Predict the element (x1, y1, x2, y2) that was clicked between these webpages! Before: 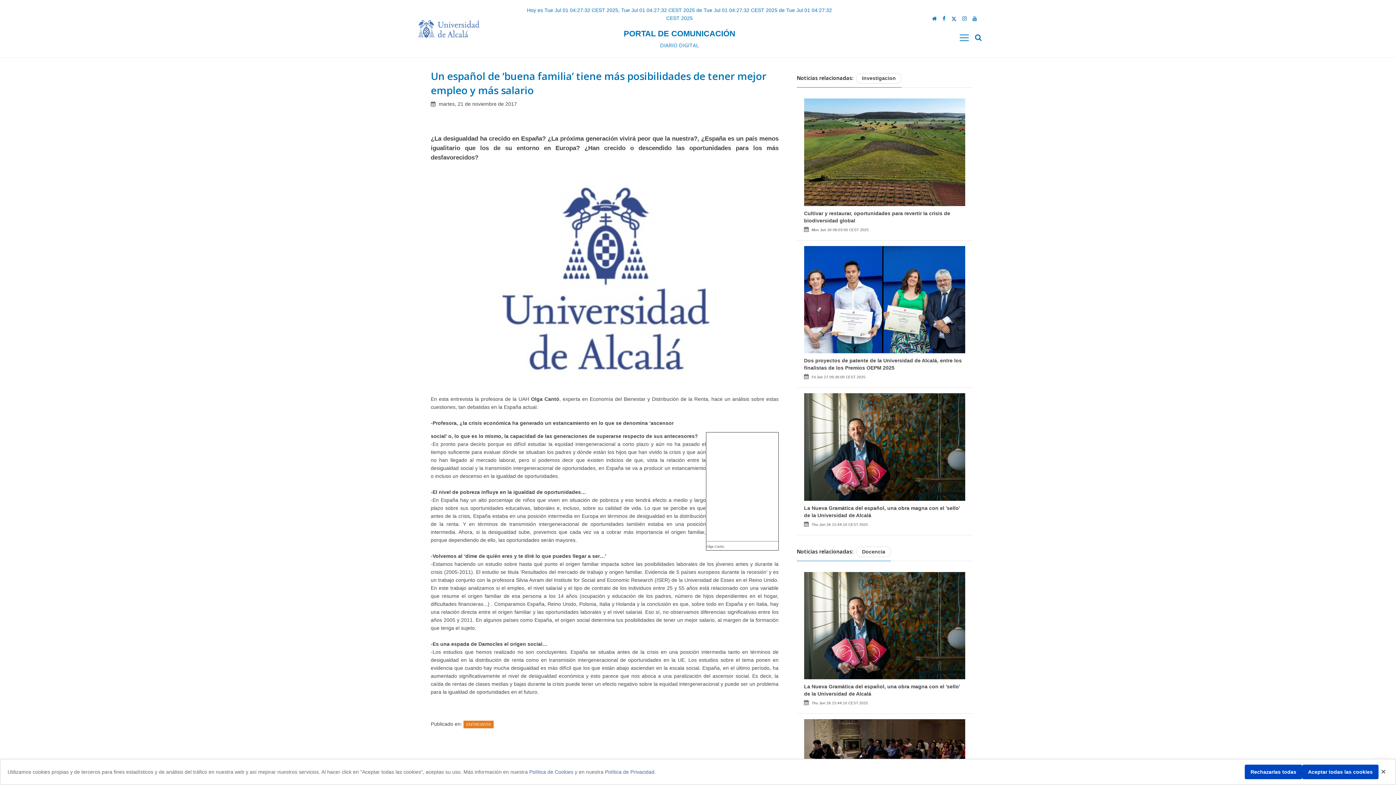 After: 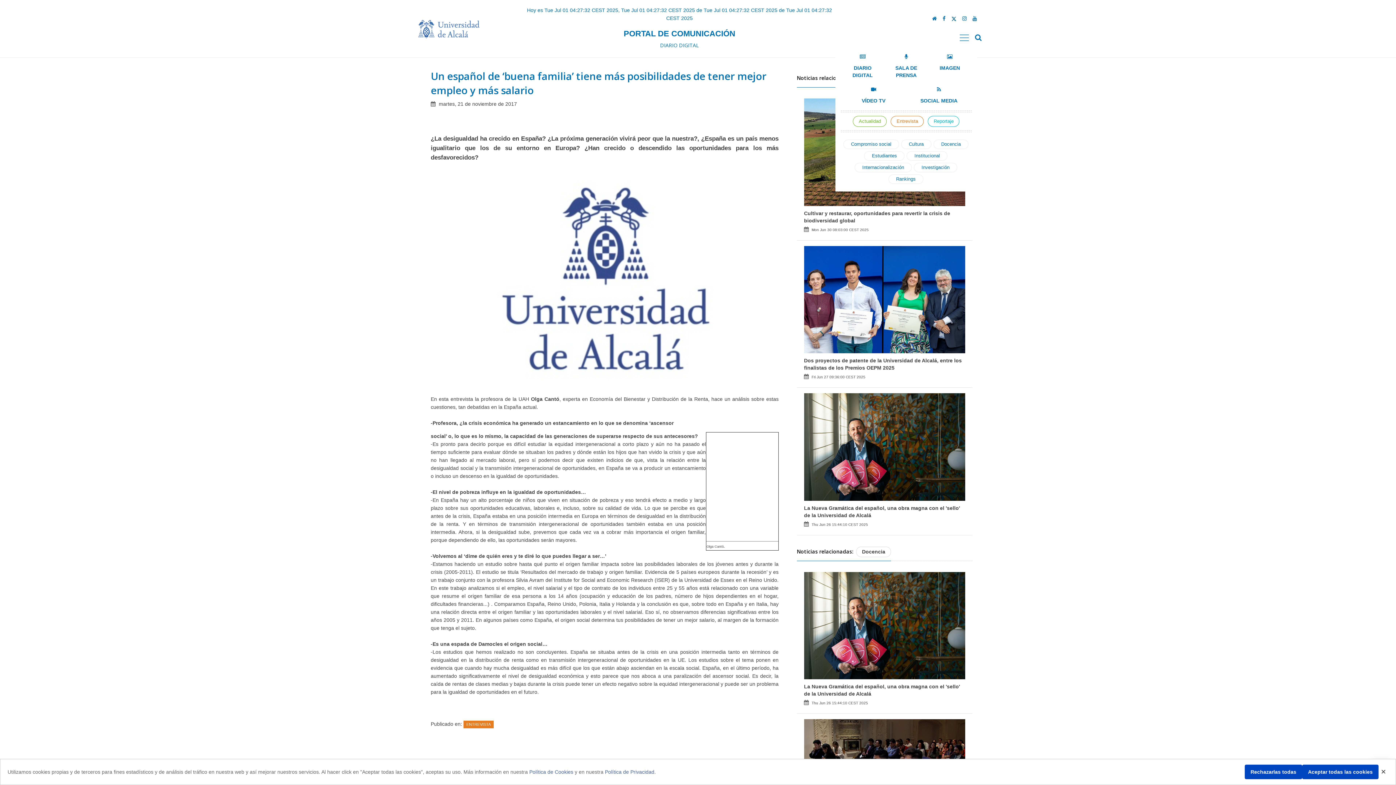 Action: bbox: (960, 34, 969, 41) label: Toggle navigation